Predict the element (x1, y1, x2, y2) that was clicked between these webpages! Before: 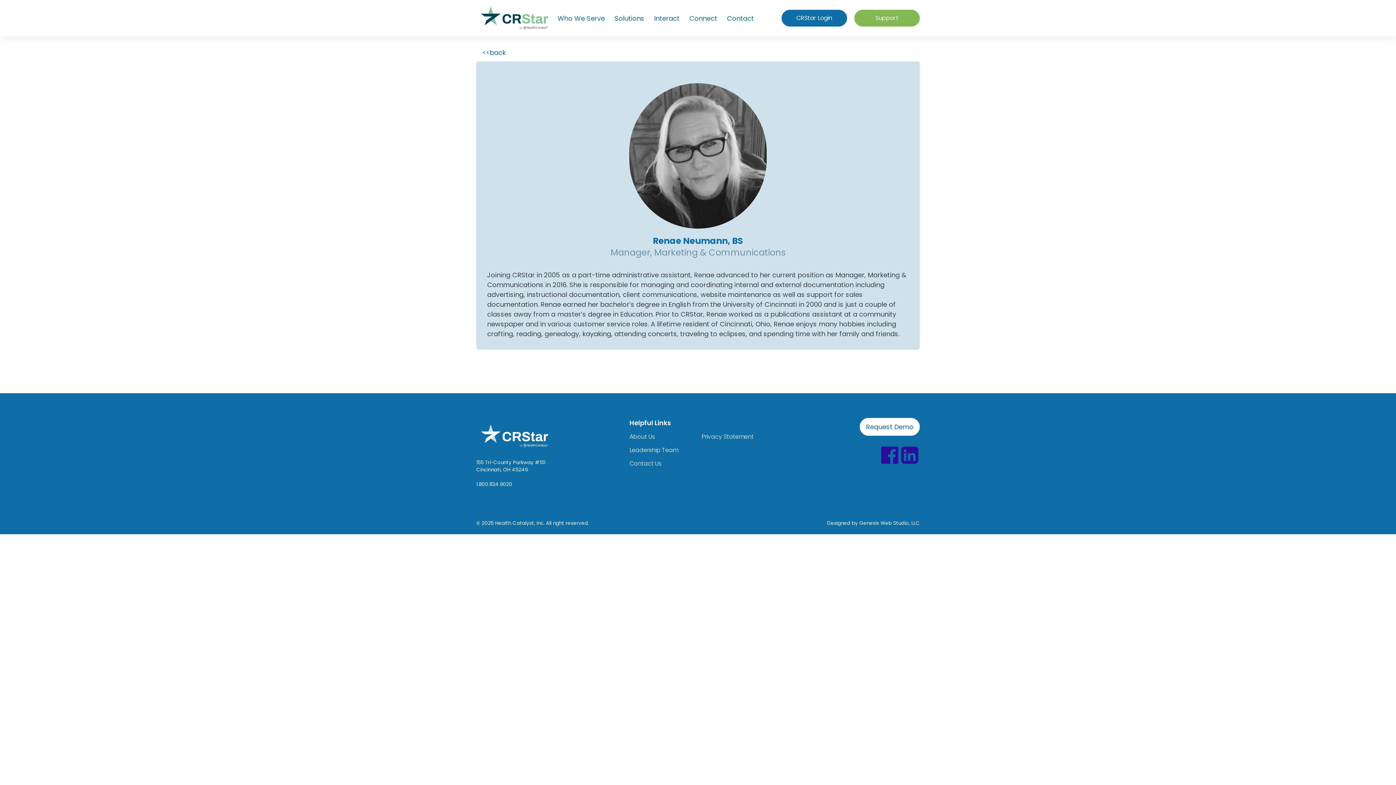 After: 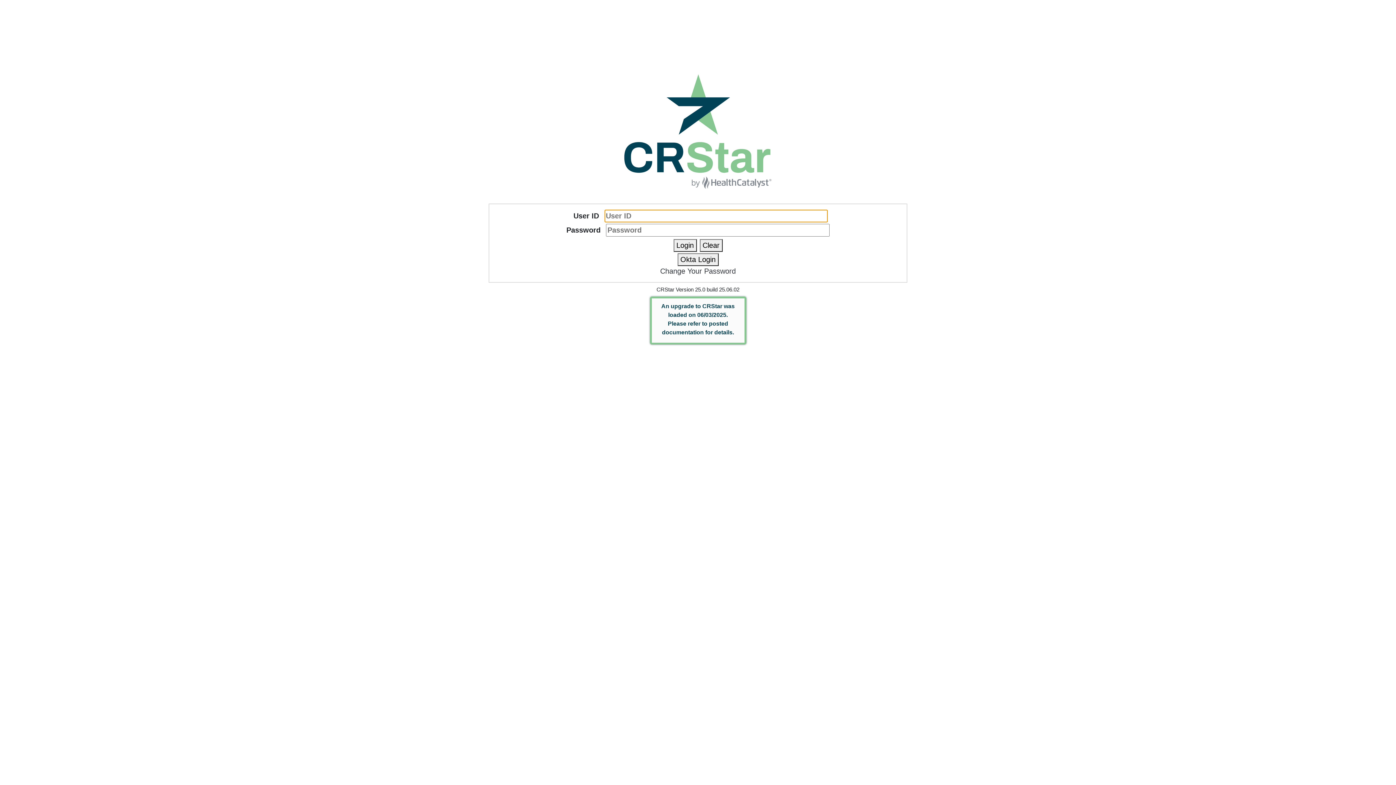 Action: bbox: (781, 9, 847, 26) label: CRStar Login